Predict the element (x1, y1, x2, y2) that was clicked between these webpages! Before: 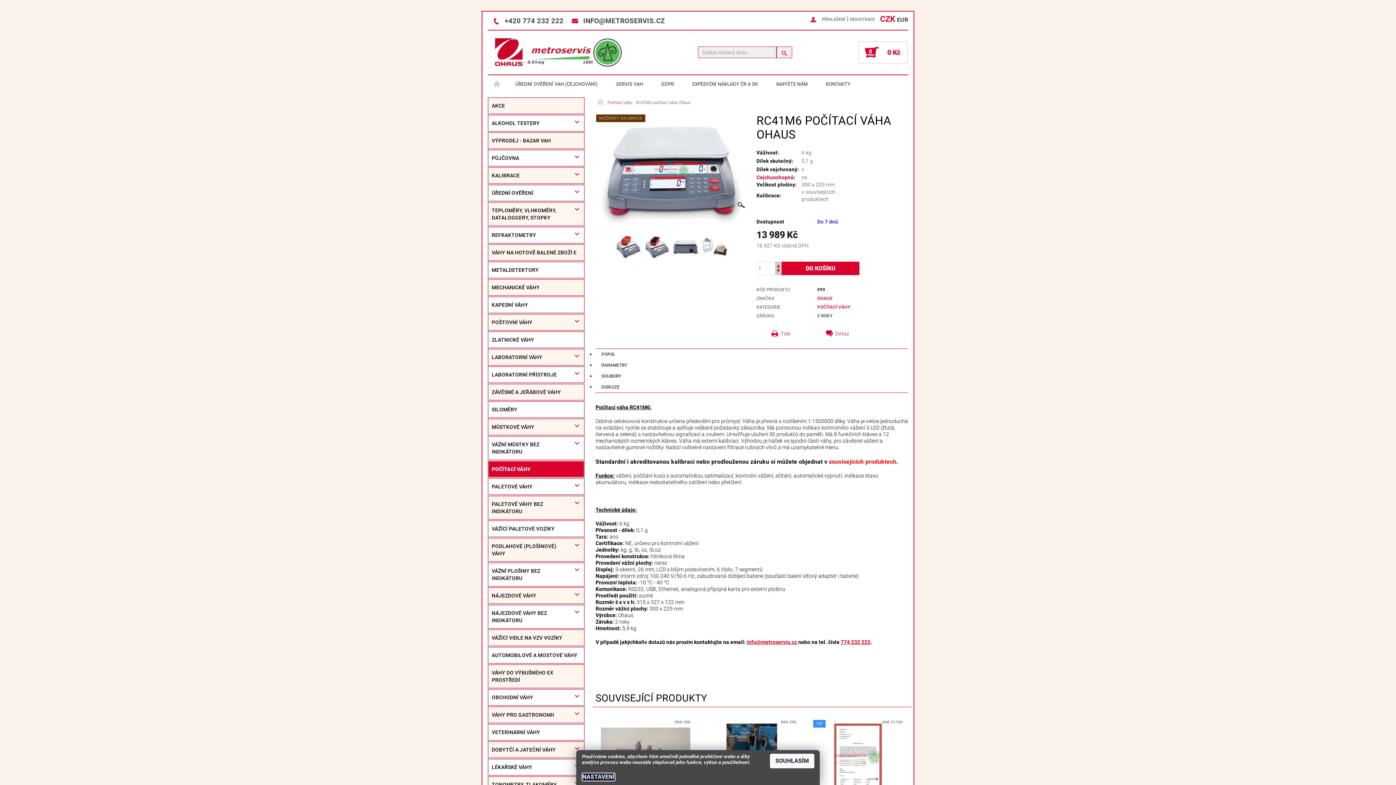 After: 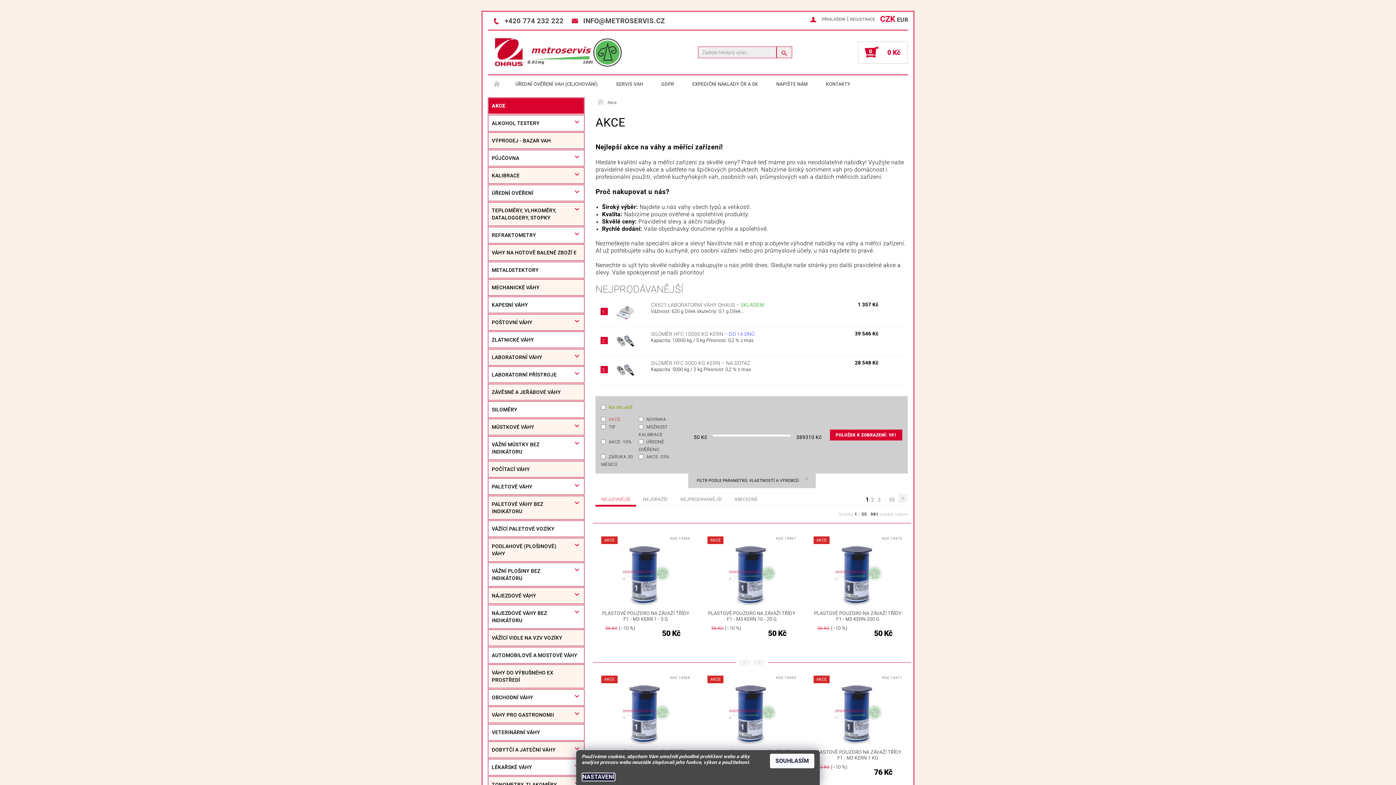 Action: bbox: (488, 98, 584, 113) label: AKCE